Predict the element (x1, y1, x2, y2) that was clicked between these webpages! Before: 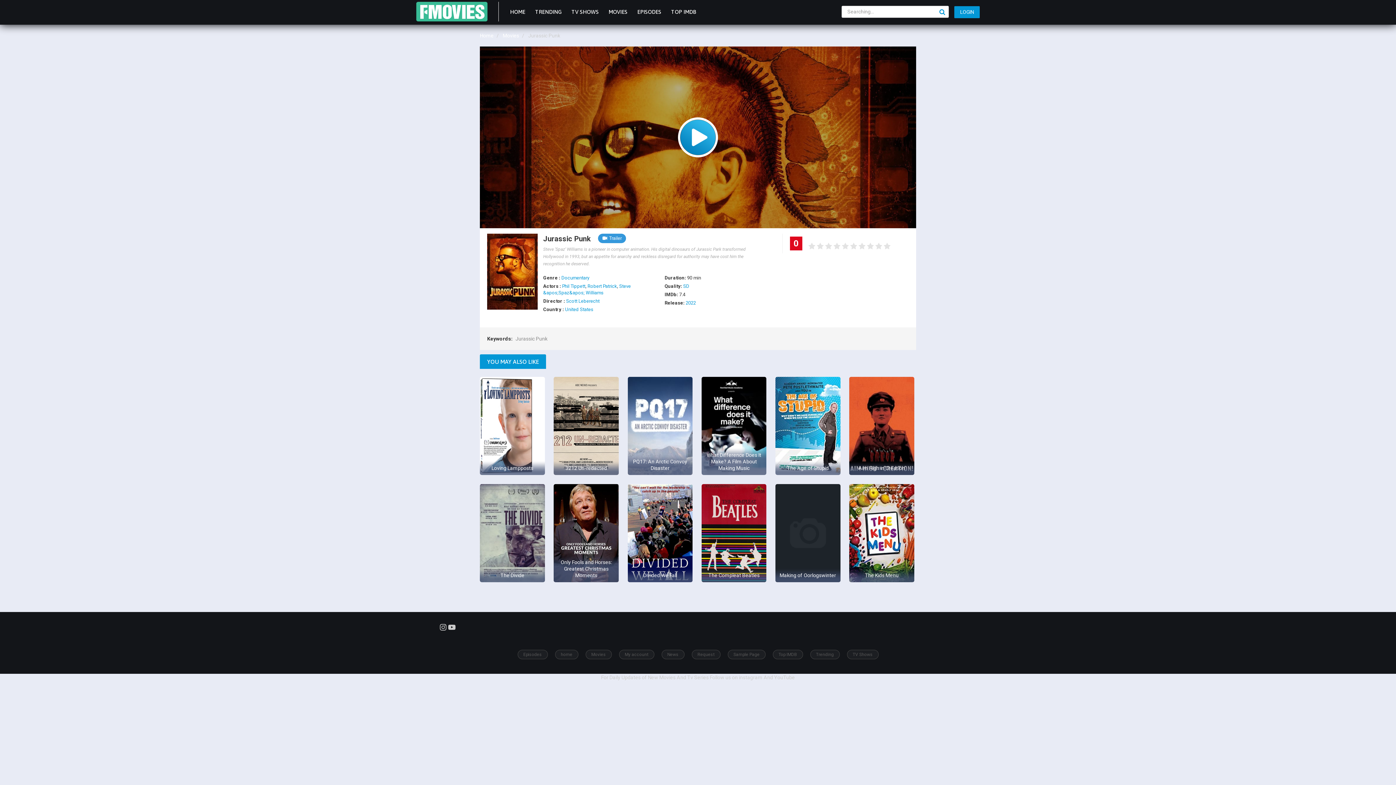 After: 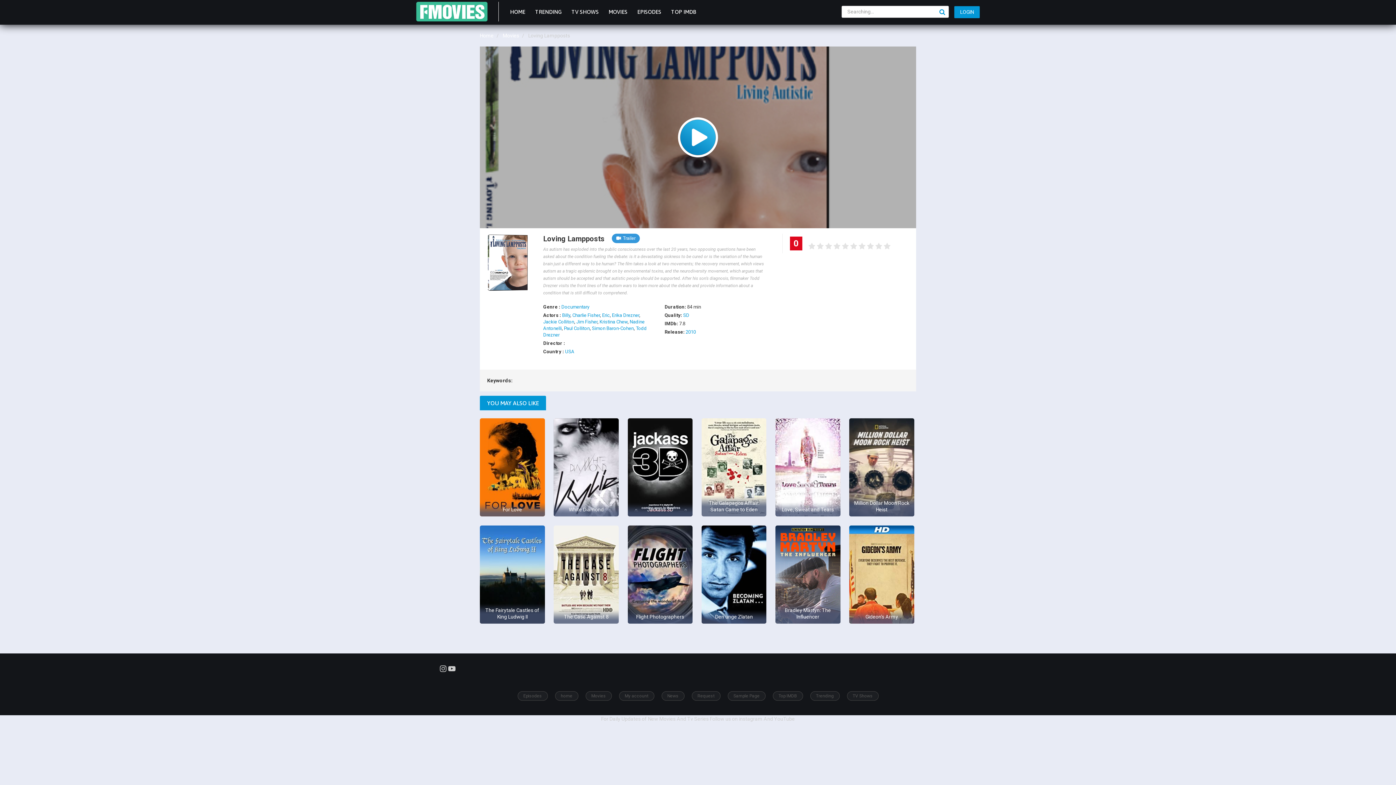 Action: bbox: (480, 377, 545, 475) label: Loving Lampposts